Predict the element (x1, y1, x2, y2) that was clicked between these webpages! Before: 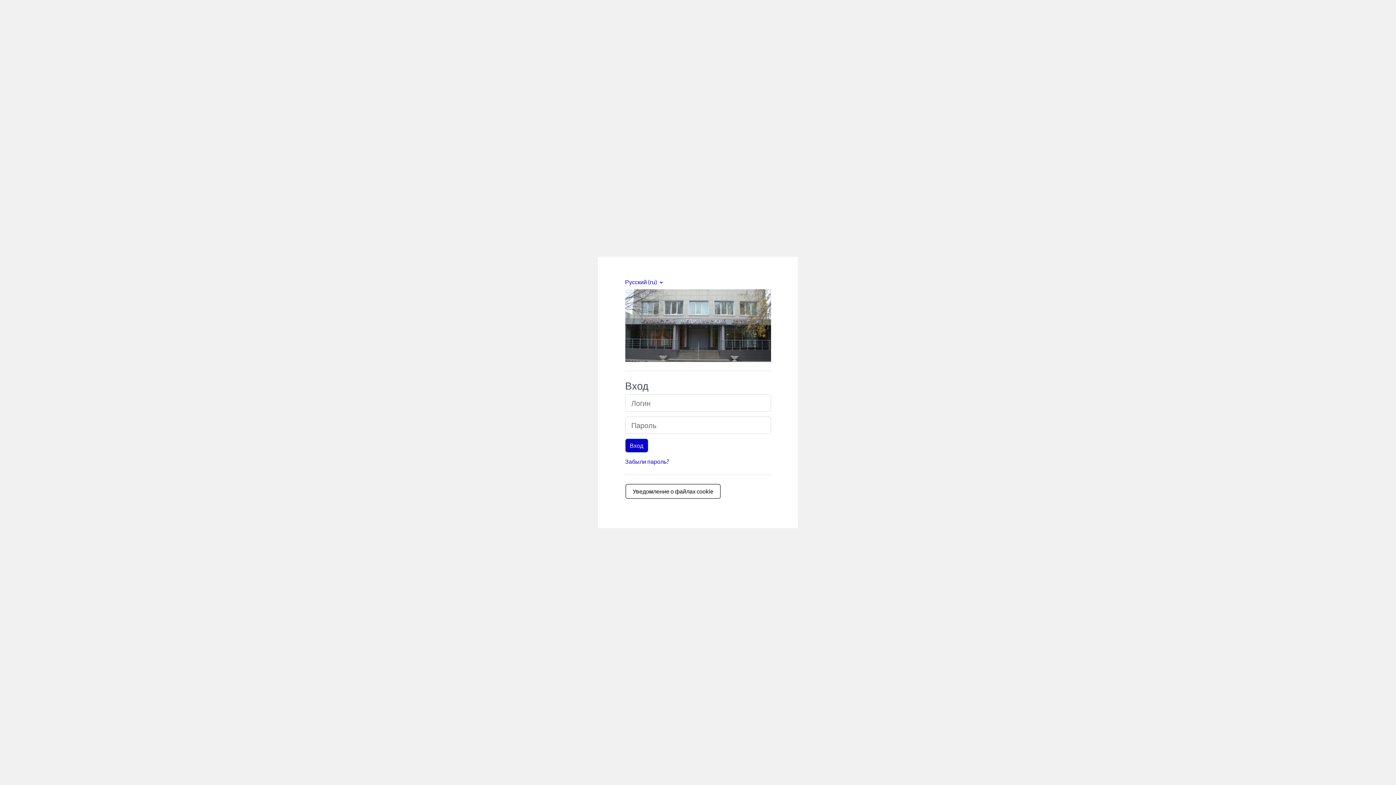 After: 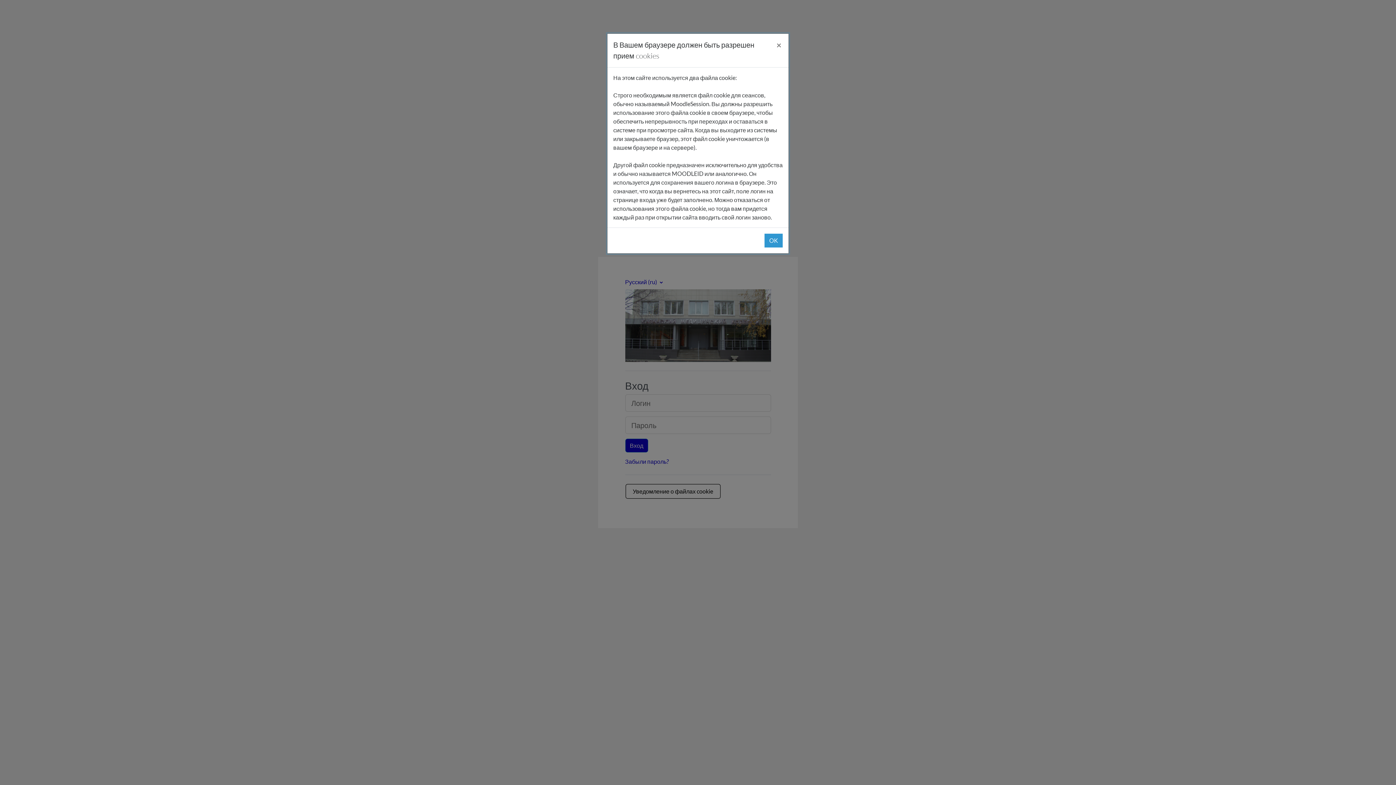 Action: label: Уведомление о файлах cookie bbox: (625, 483, 720, 499)